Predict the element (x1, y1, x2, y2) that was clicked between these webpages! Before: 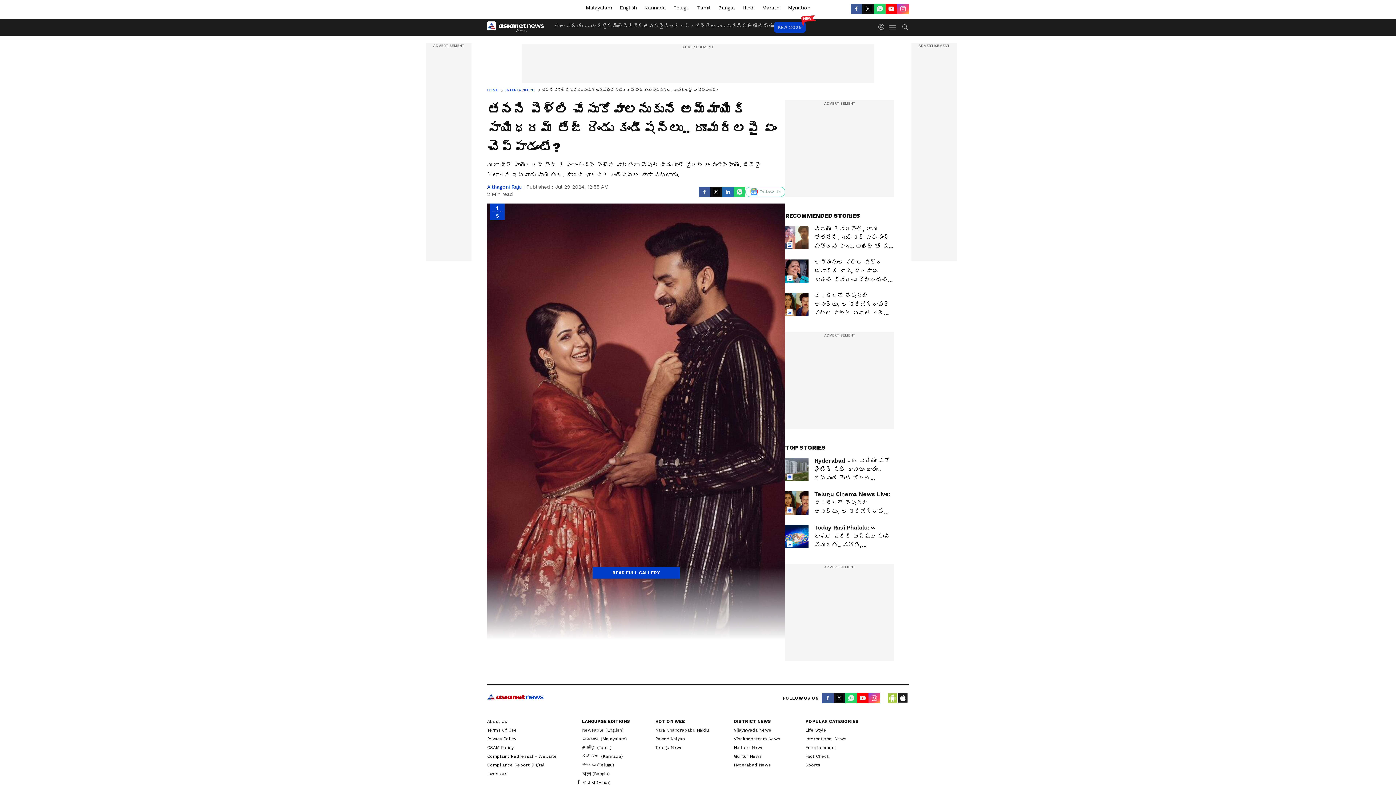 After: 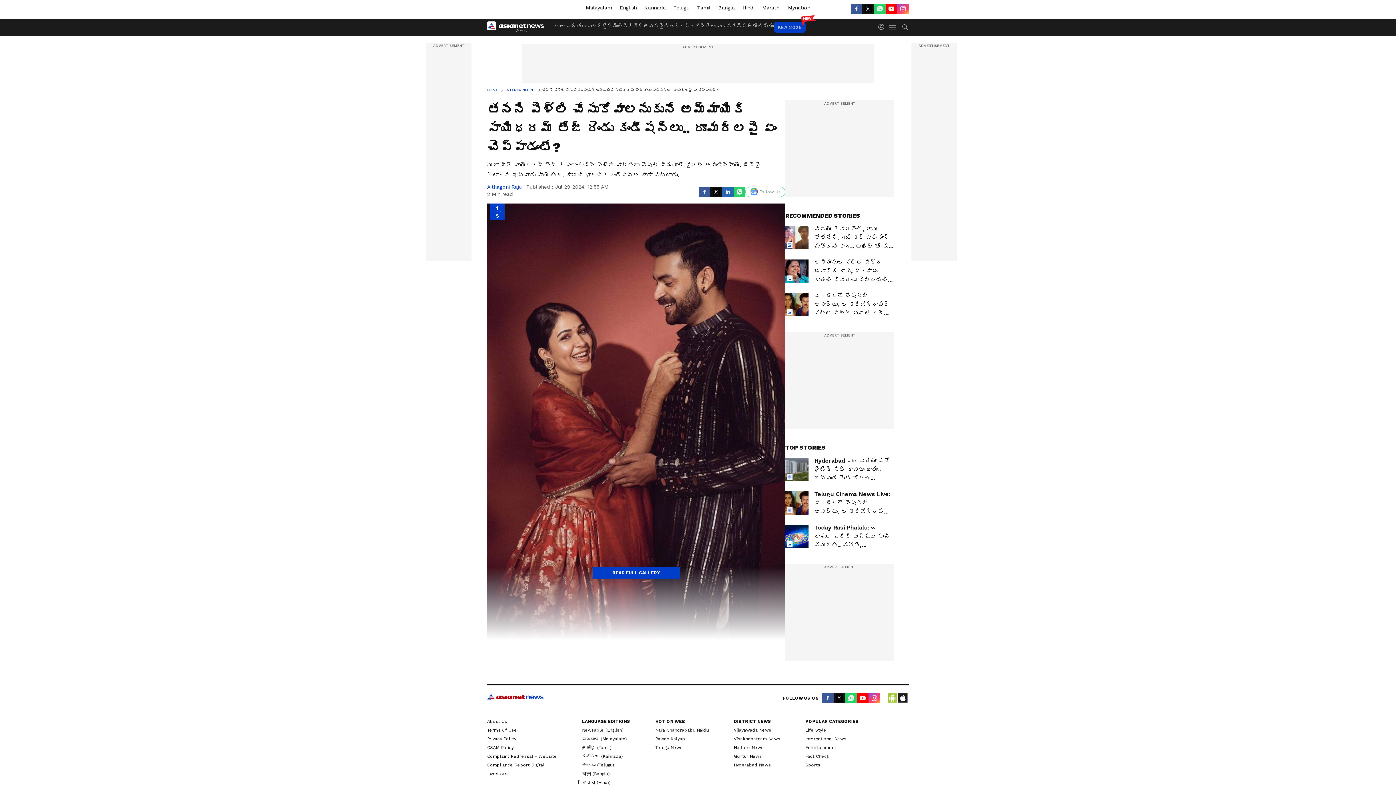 Action: bbox: (833, 693, 845, 703) label: Twitter